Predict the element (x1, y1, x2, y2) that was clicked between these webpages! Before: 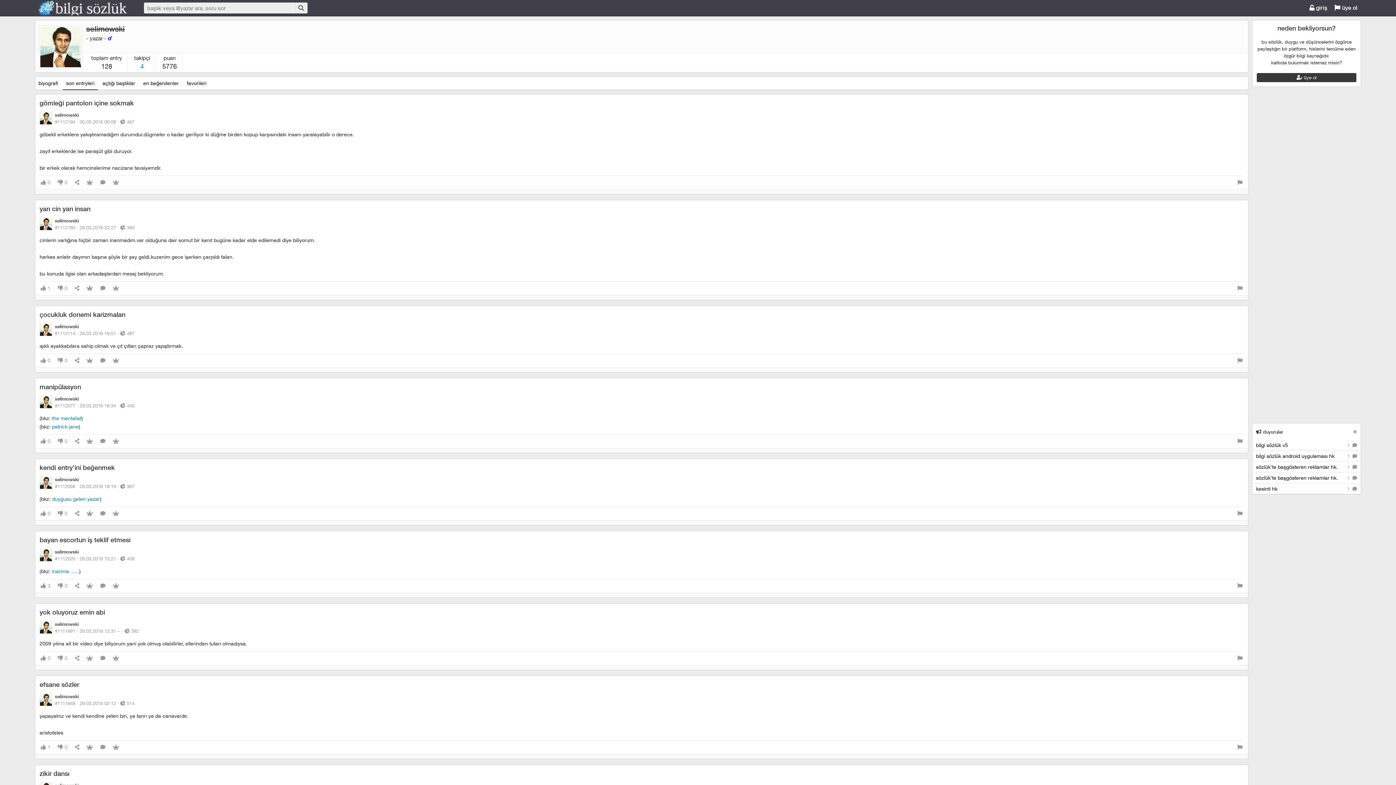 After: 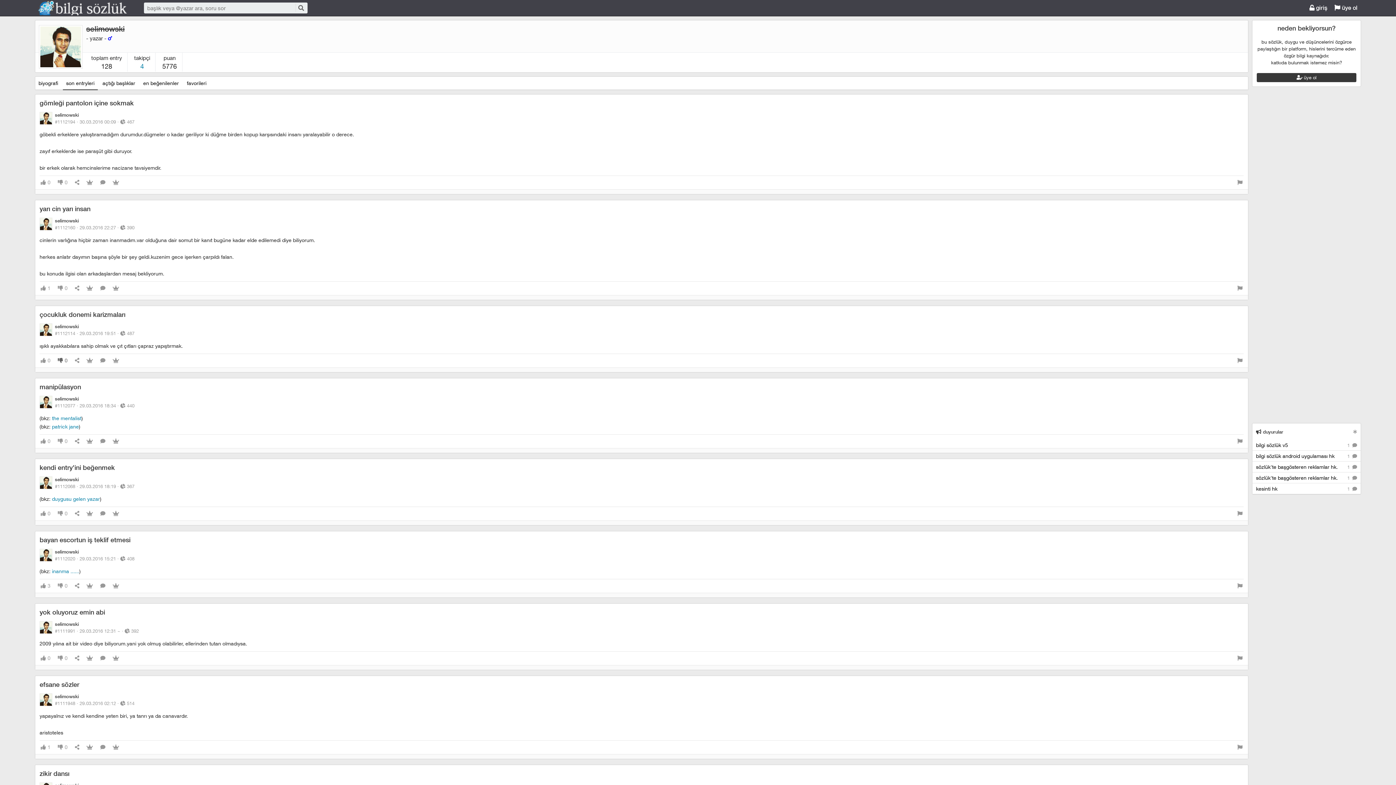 Action: label: 0 bbox: (56, 354, 68, 367)